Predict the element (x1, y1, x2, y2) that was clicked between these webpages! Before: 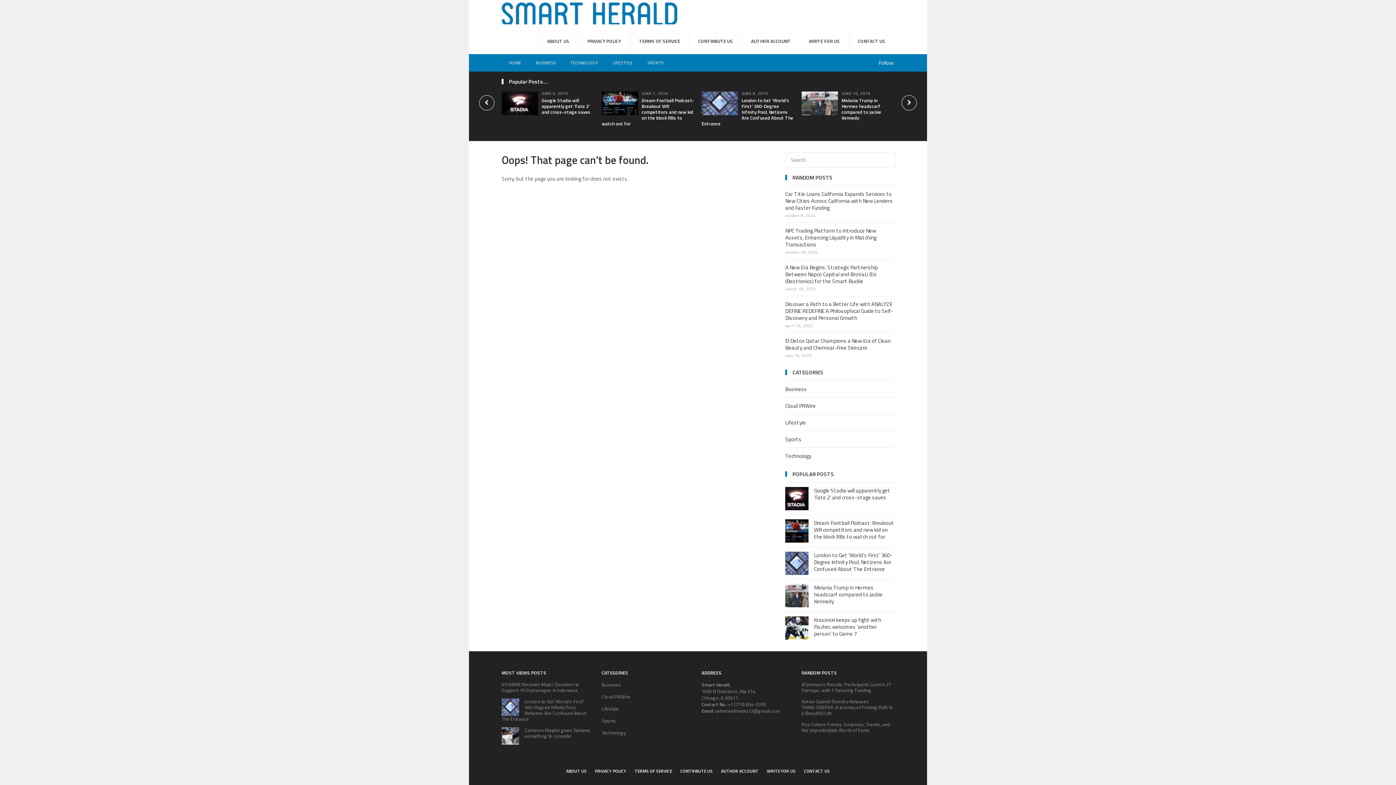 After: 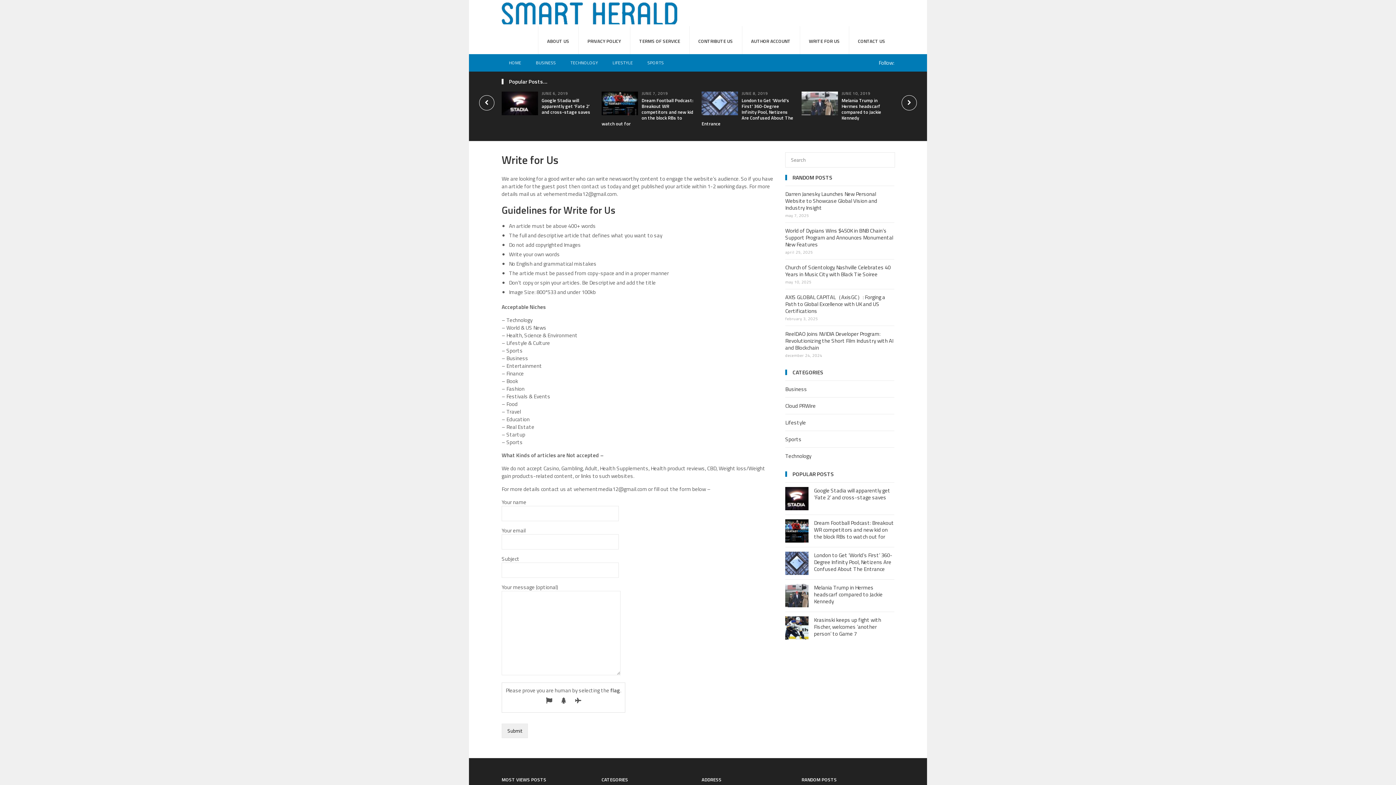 Action: bbox: (767, 768, 795, 774) label: WRITE FOR US